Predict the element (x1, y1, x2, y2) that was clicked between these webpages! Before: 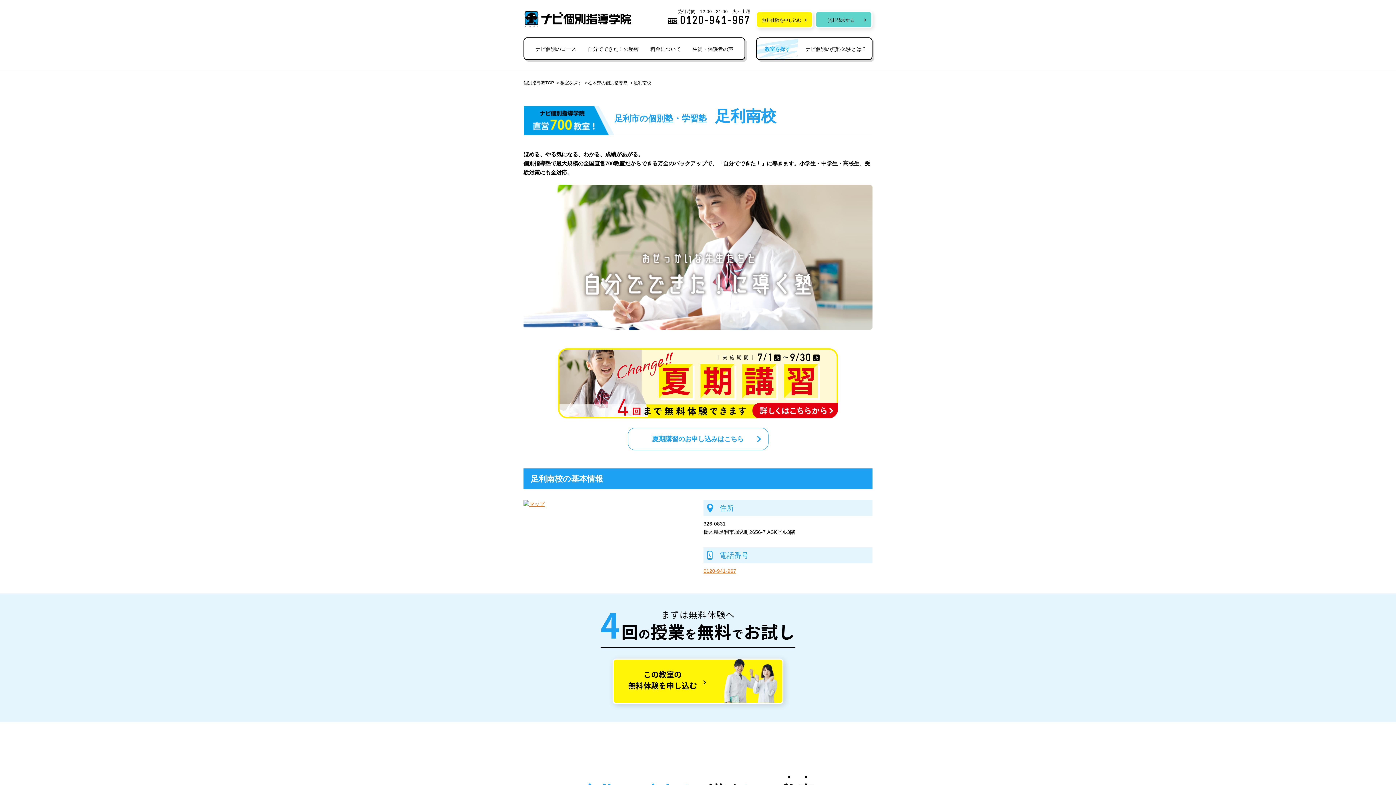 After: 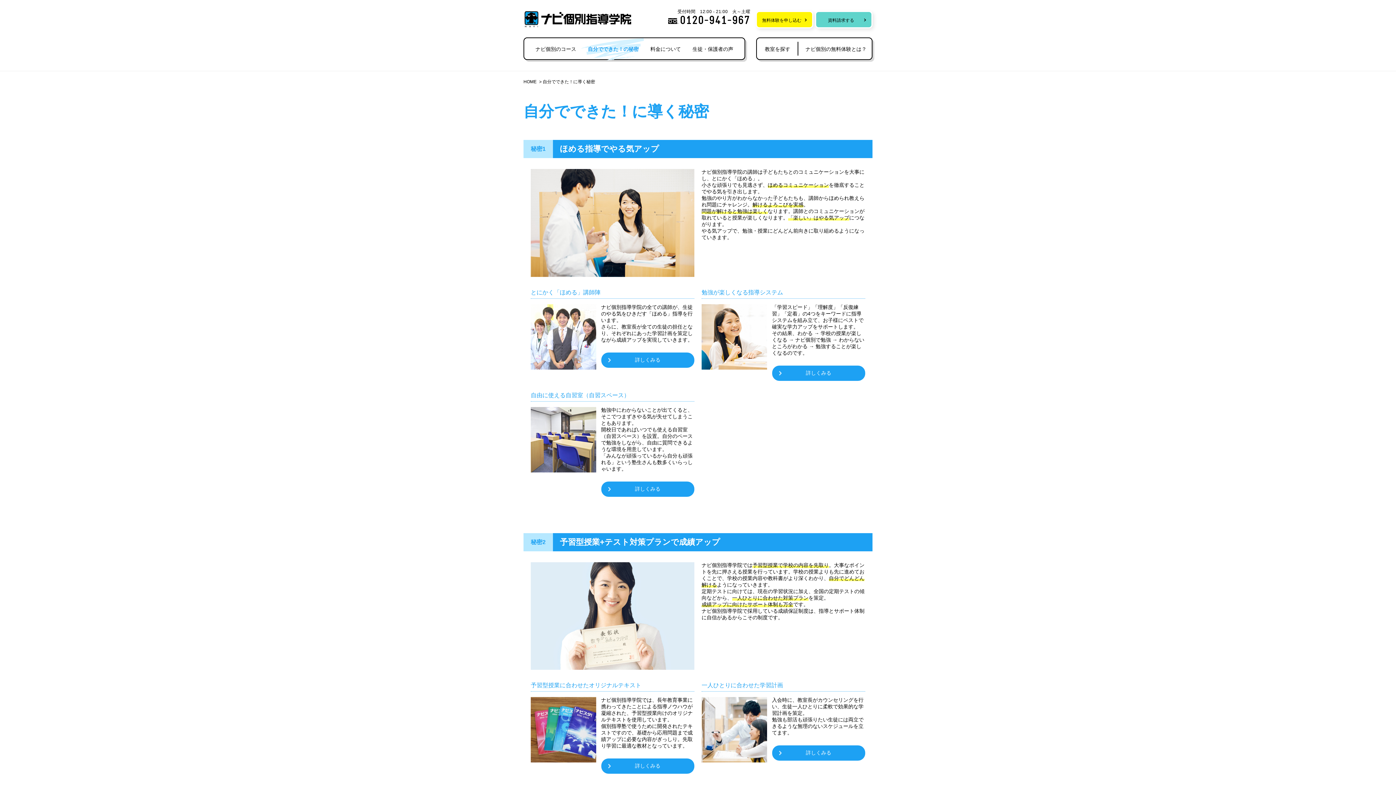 Action: label: 自分でできた！の秘密 bbox: (582, 38, 644, 59)